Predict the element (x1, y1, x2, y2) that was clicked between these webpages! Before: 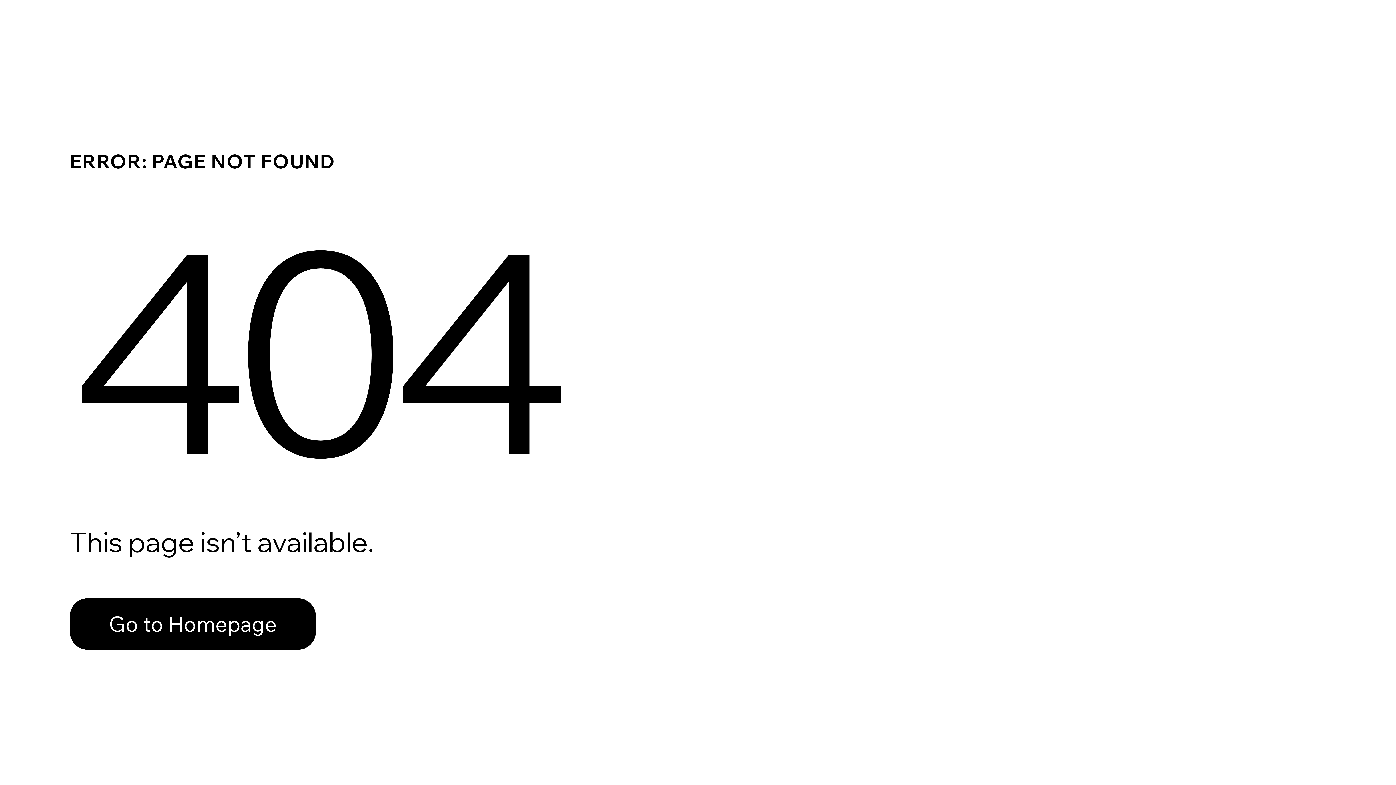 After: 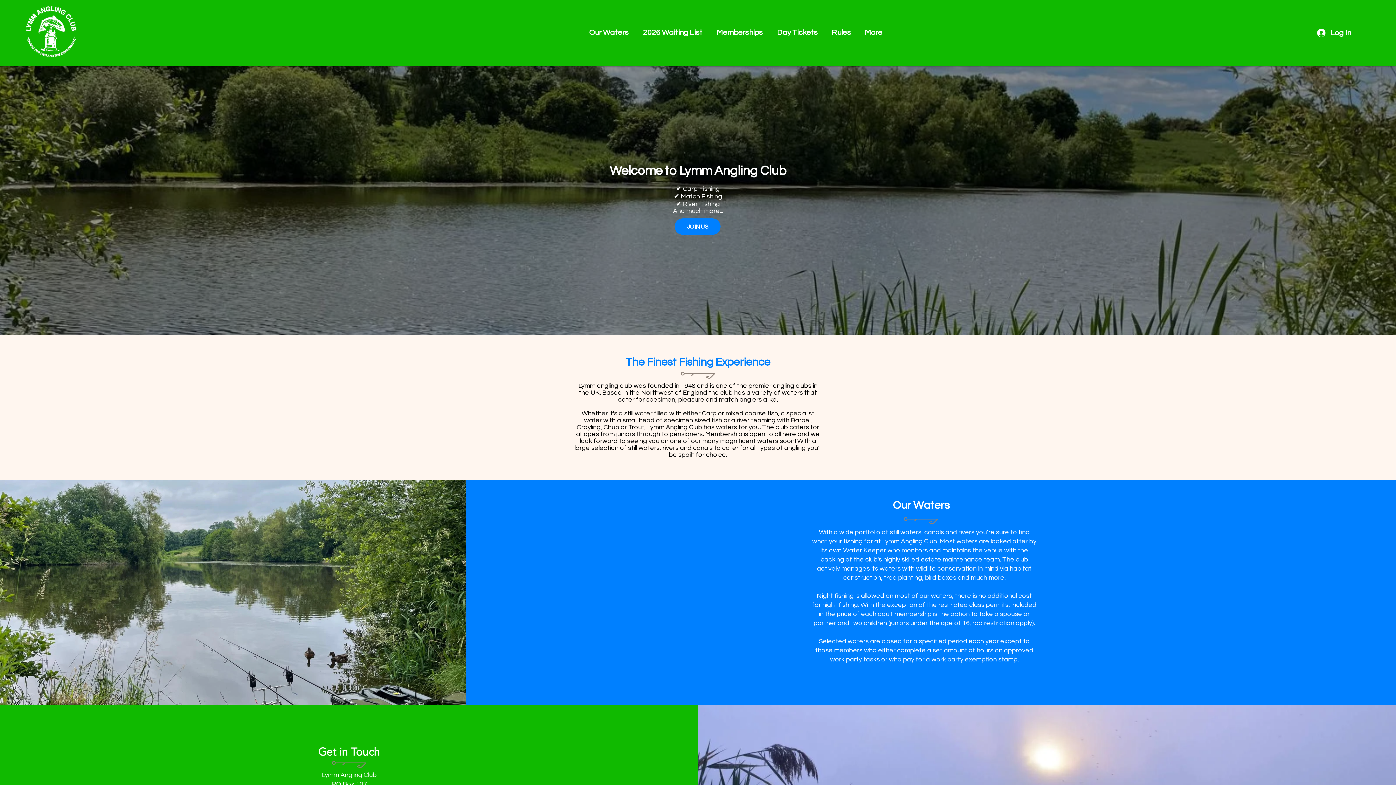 Action: label: Go to Homepage bbox: (69, 582, 768, 659)